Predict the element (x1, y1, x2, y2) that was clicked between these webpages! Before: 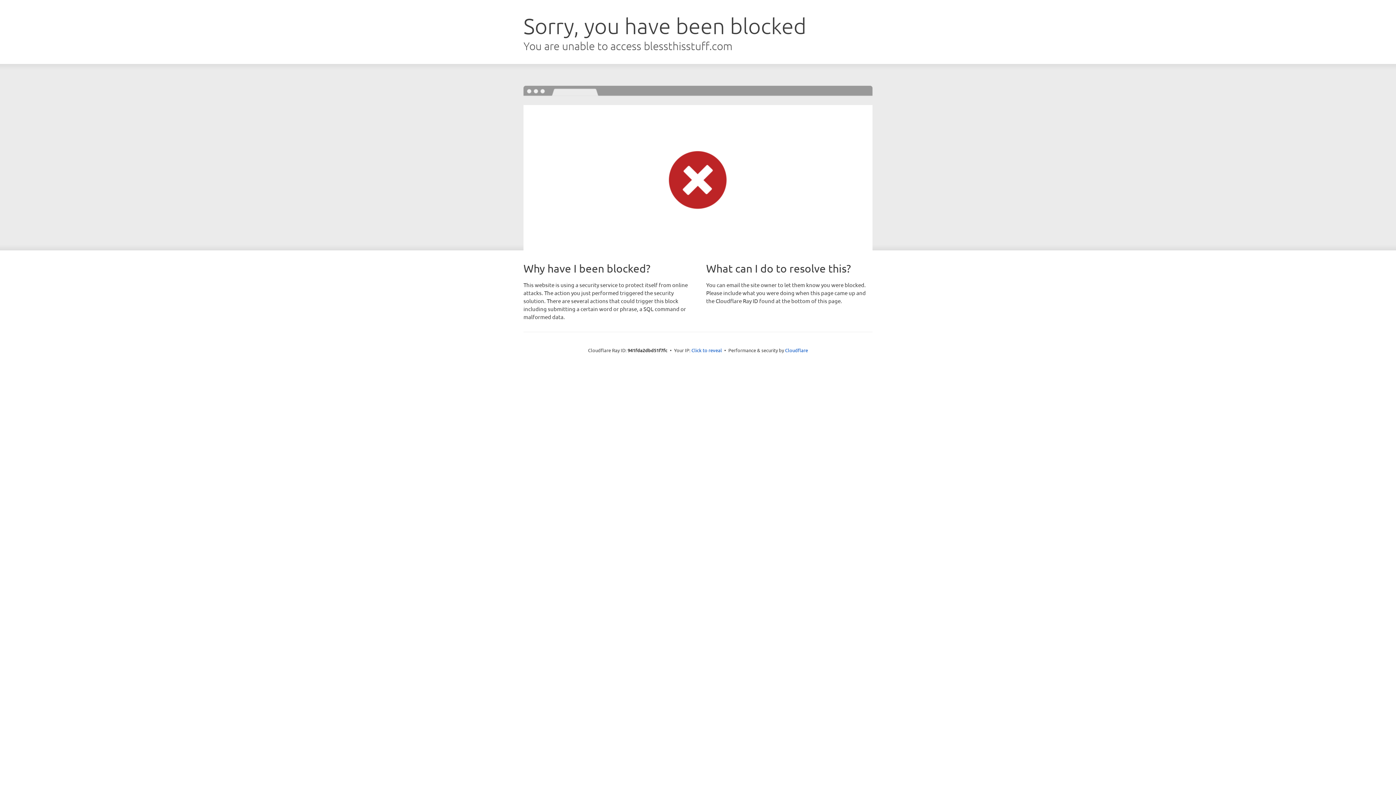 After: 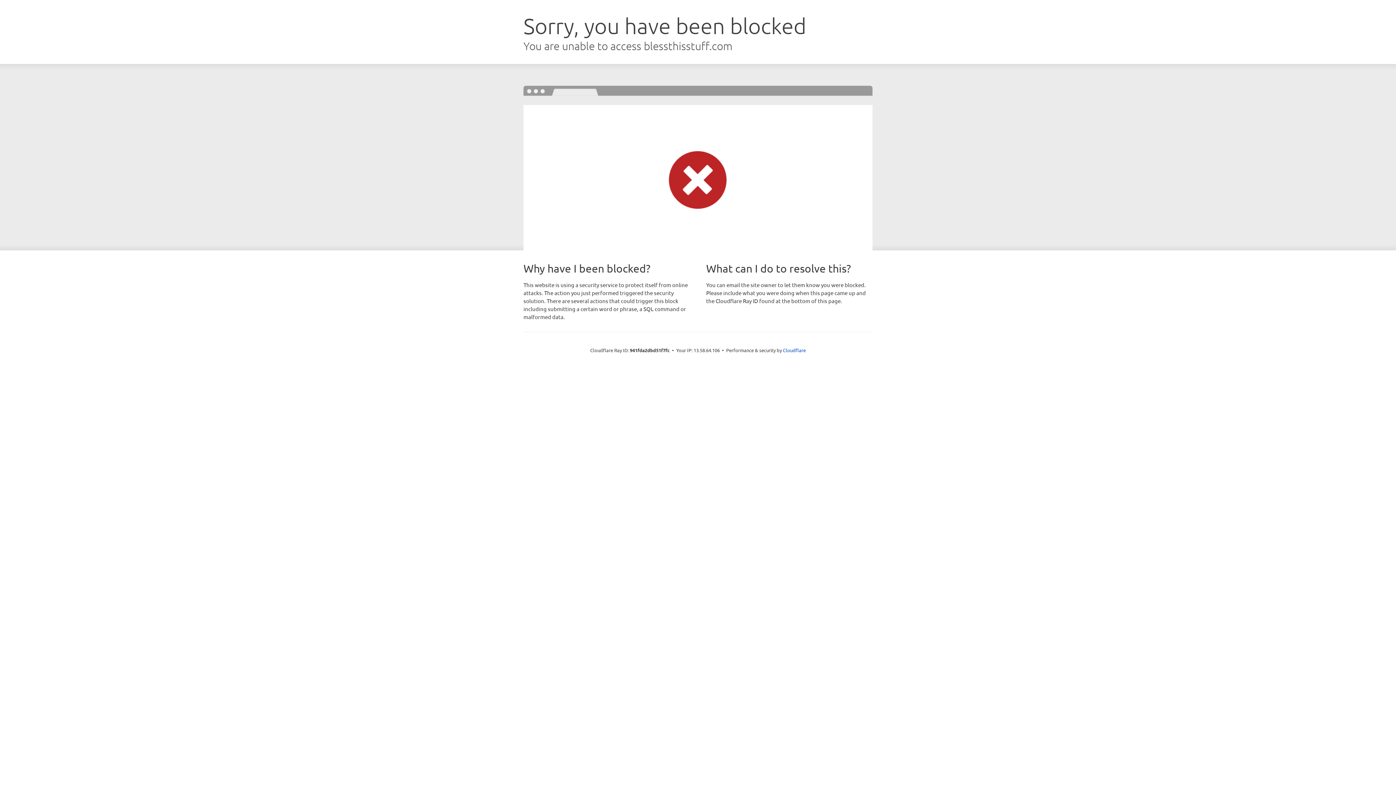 Action: bbox: (691, 346, 722, 353) label: Click to reveal